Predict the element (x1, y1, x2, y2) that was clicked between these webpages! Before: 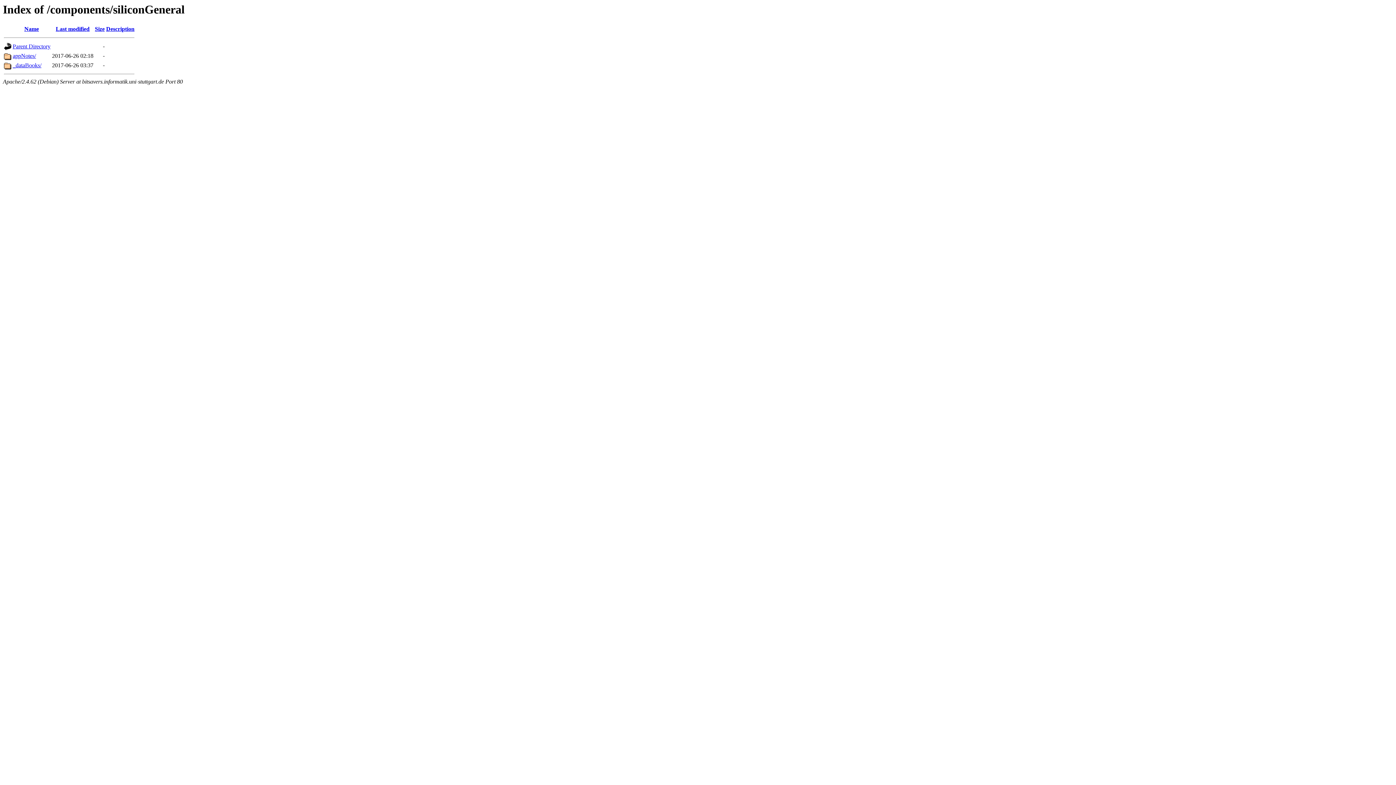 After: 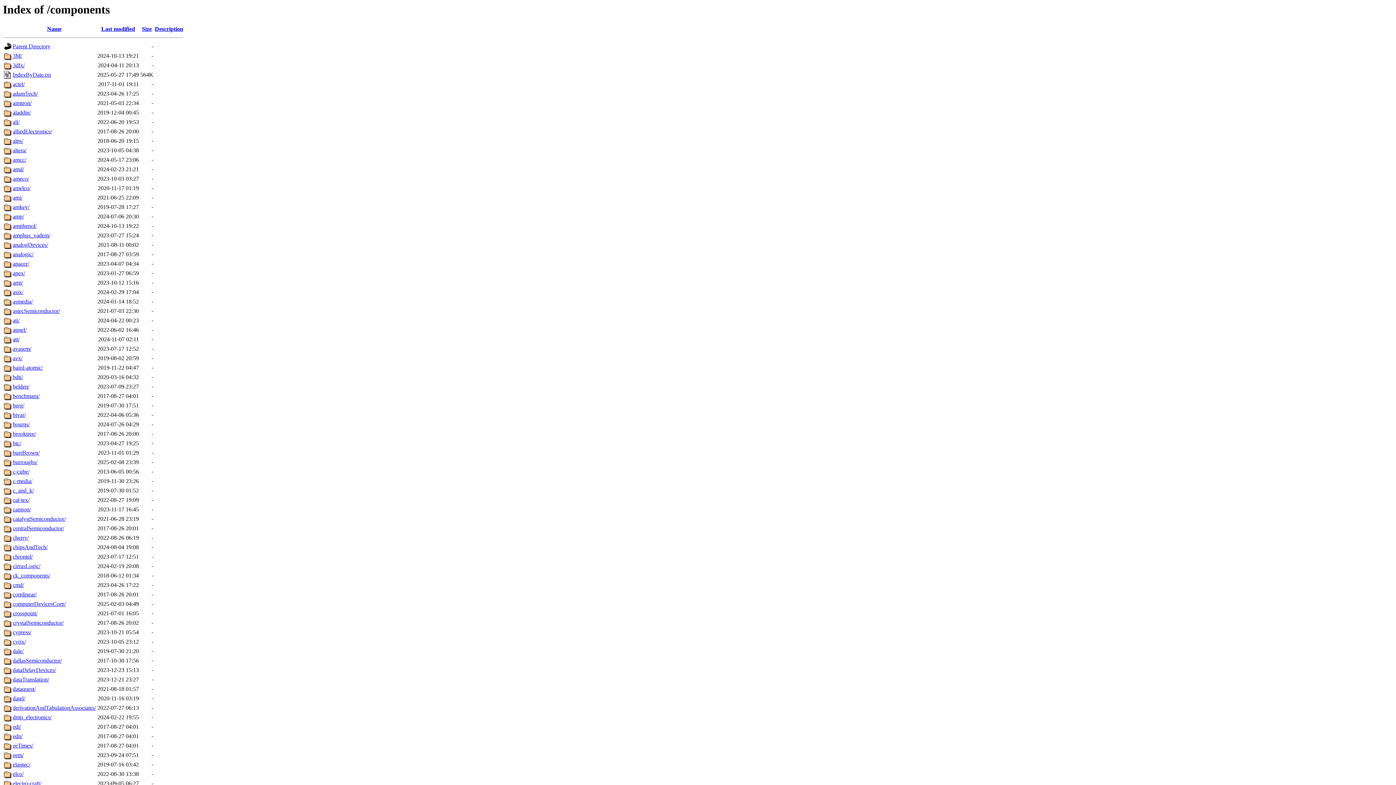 Action: label: Parent Directory bbox: (12, 43, 50, 49)